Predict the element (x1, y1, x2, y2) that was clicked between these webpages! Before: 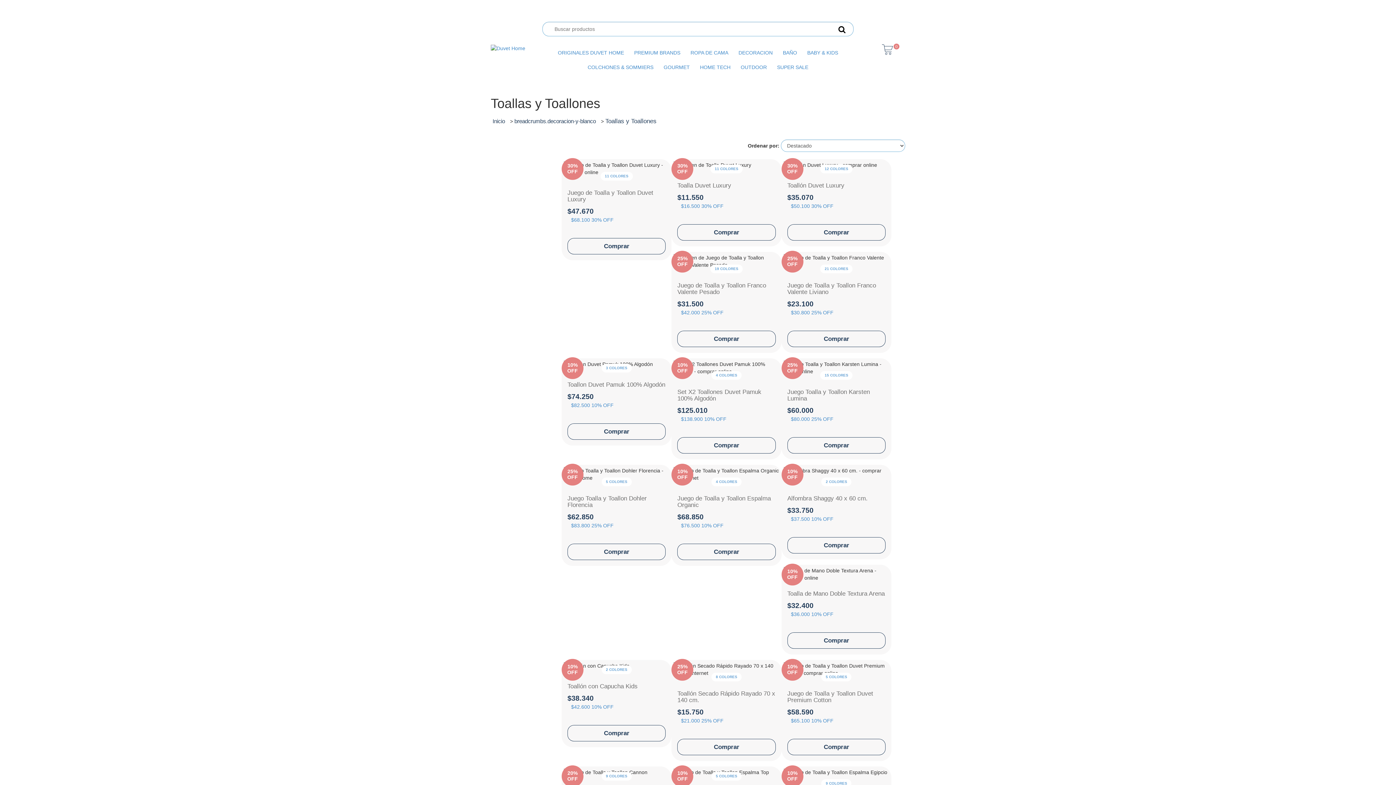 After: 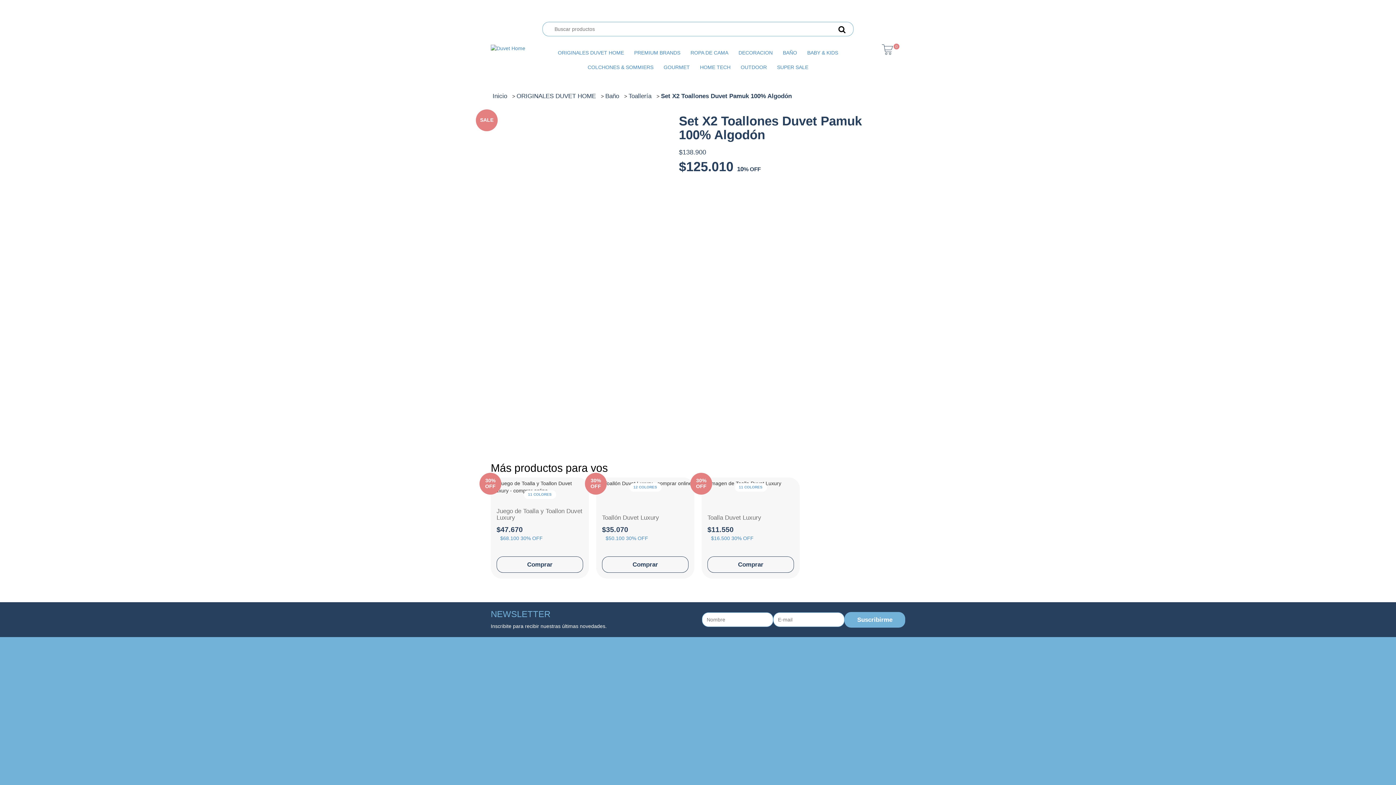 Action: label: Set X2 Toallones Duvet Pamuk 100% Algodón bbox: (677, 389, 775, 433)